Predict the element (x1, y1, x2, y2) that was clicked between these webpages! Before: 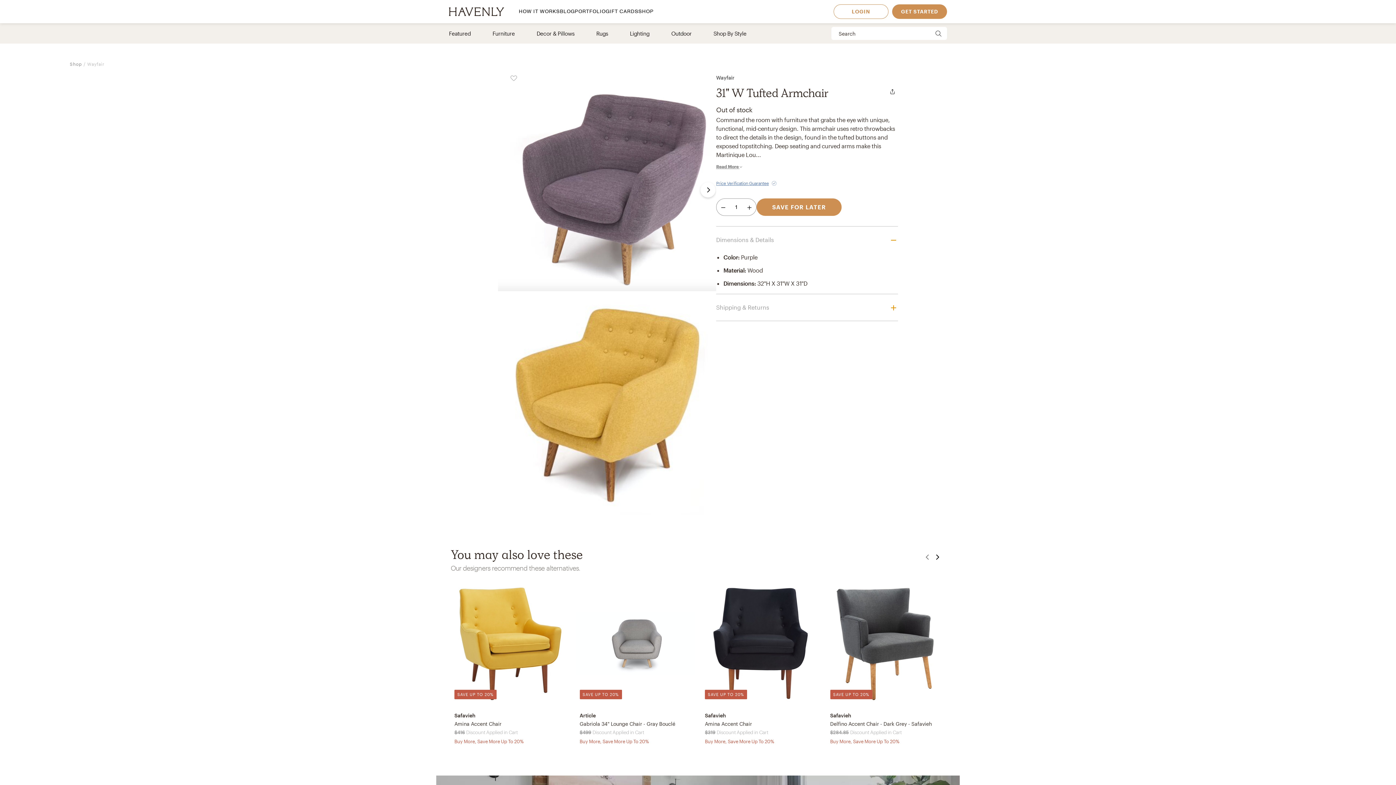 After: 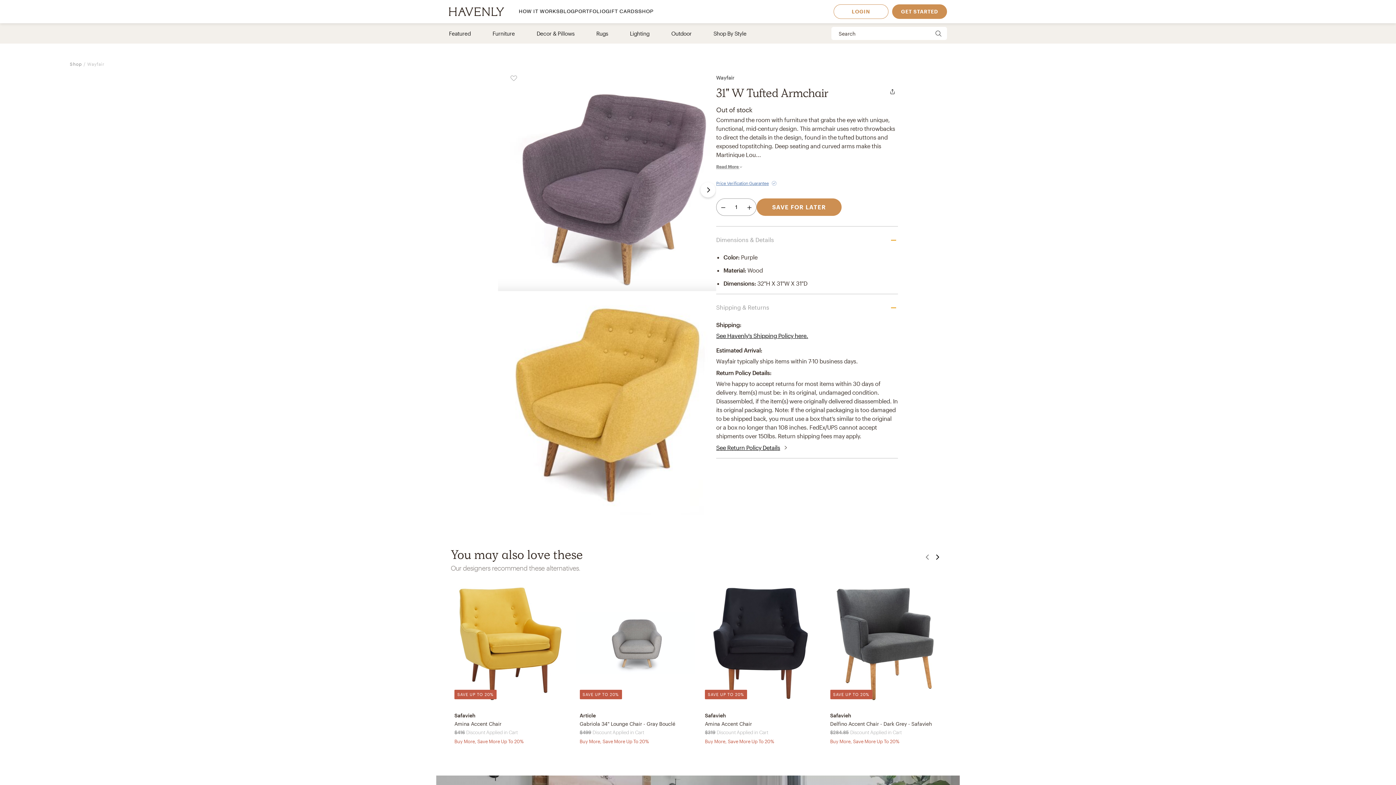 Action: bbox: (716, 294, 898, 320) label: Shipping & Returns